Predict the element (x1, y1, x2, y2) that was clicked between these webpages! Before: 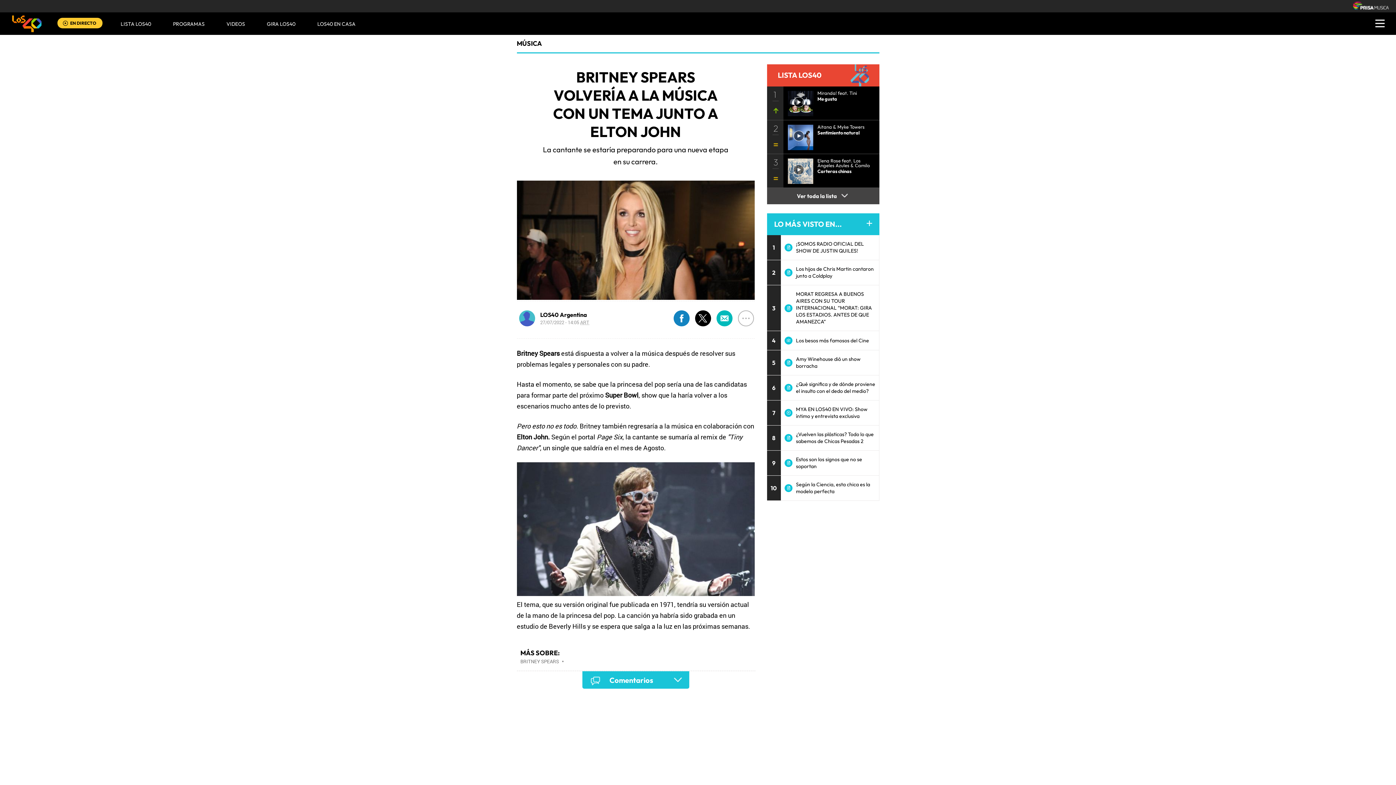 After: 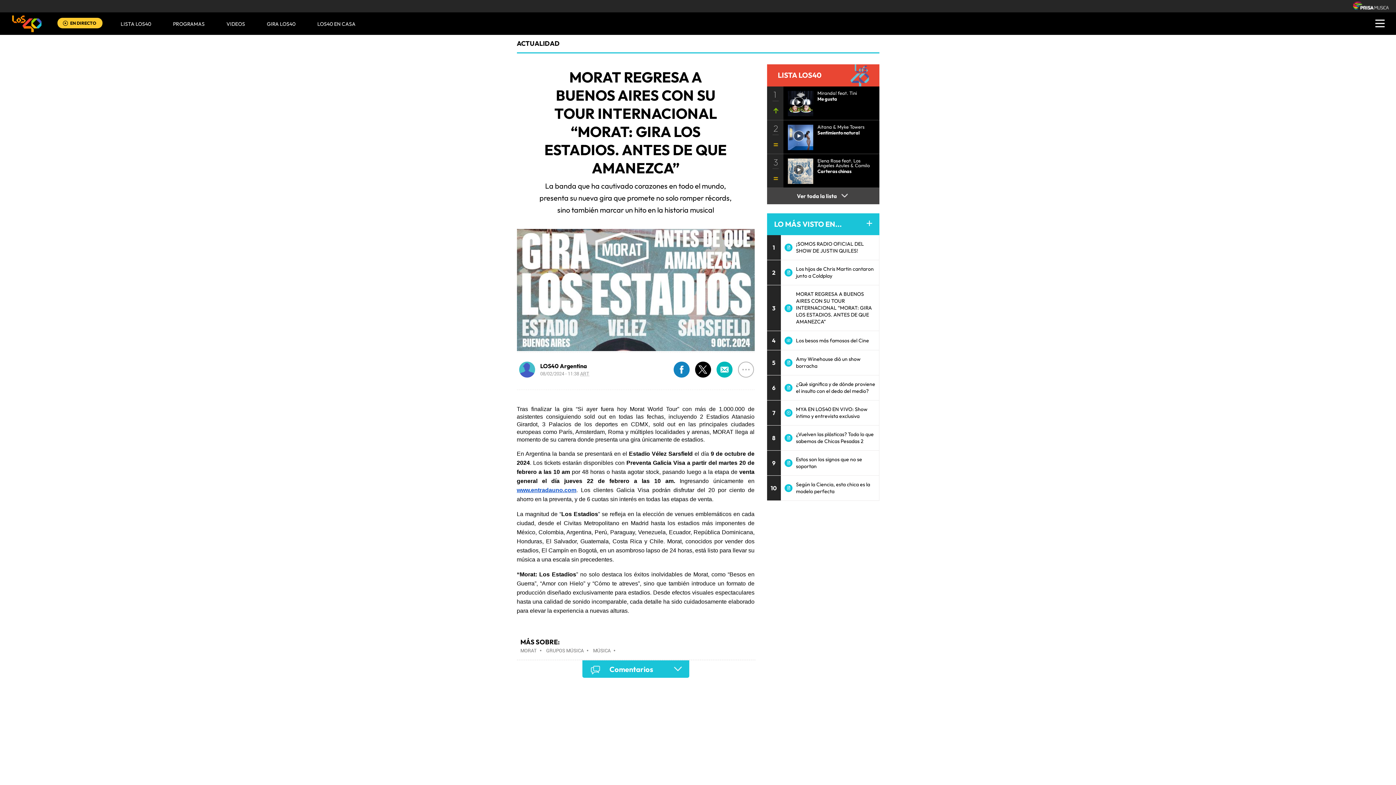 Action: label: MORAT REGRESA A BUENOS AIRES CON SU TOUR INTERNACIONAL “MORAT: GIRA LOS ESTADIOS. ANTES DE QUE AMANEZCA” bbox: (796, 290, 872, 325)